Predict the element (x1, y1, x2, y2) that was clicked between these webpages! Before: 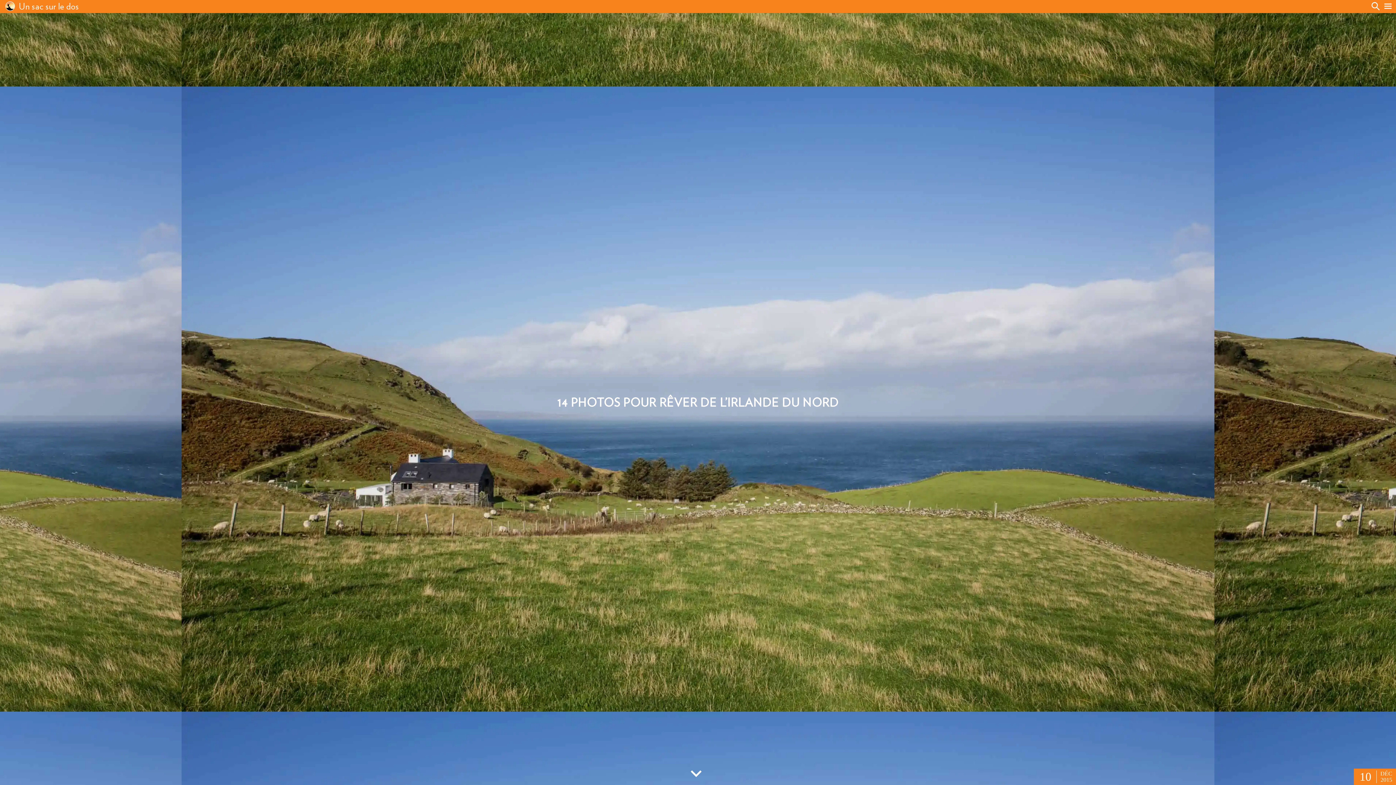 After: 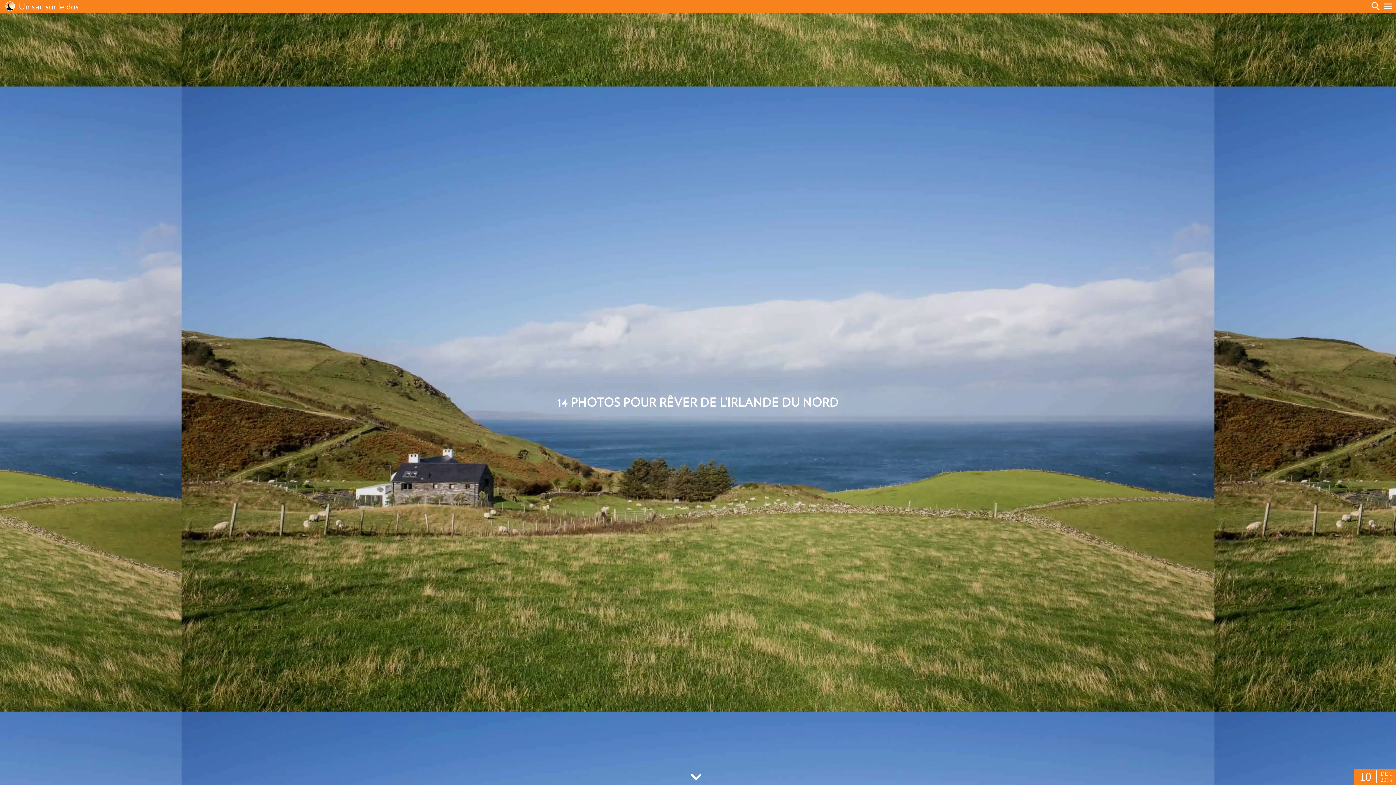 Action: bbox: (690, 764, 701, 780)